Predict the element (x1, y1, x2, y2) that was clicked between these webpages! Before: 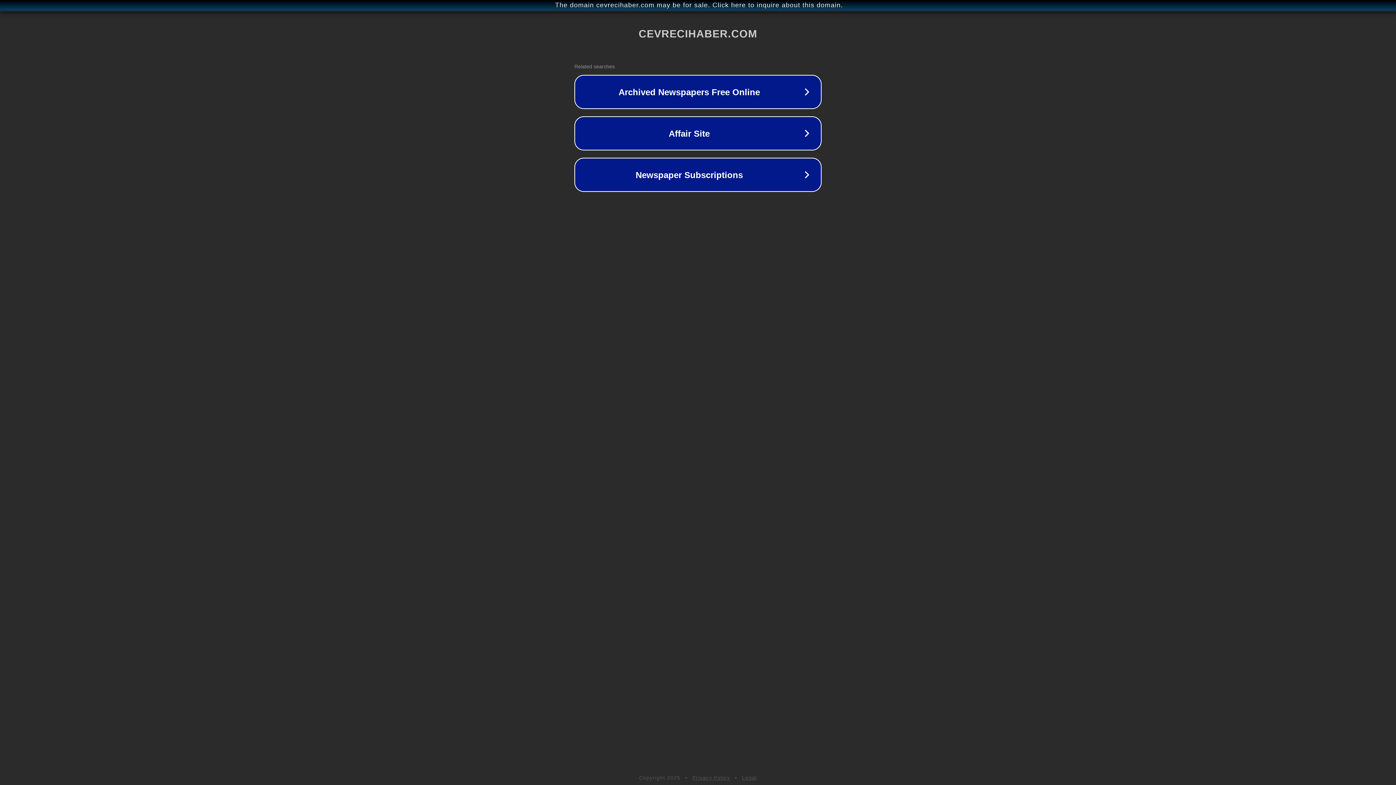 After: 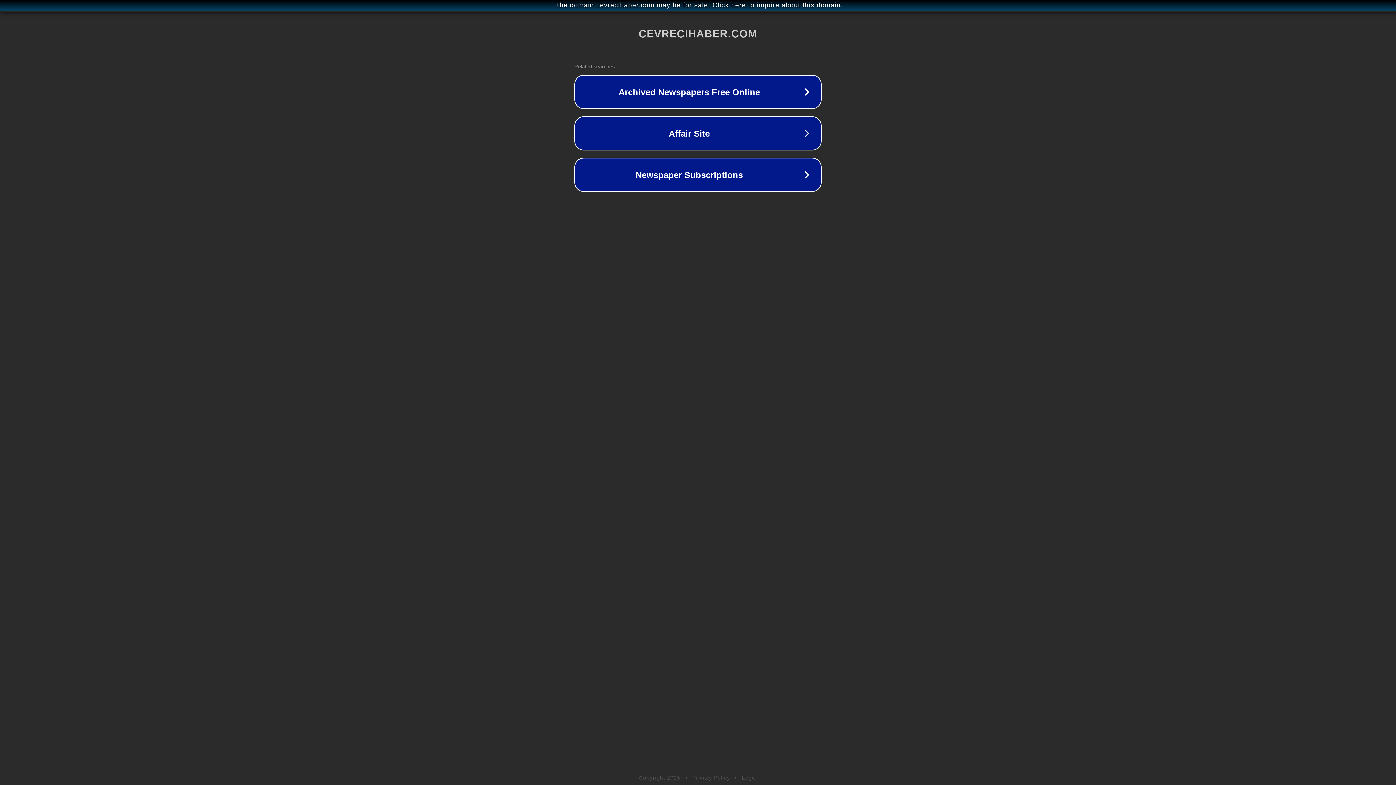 Action: bbox: (692, 775, 730, 781) label: Privacy Policy